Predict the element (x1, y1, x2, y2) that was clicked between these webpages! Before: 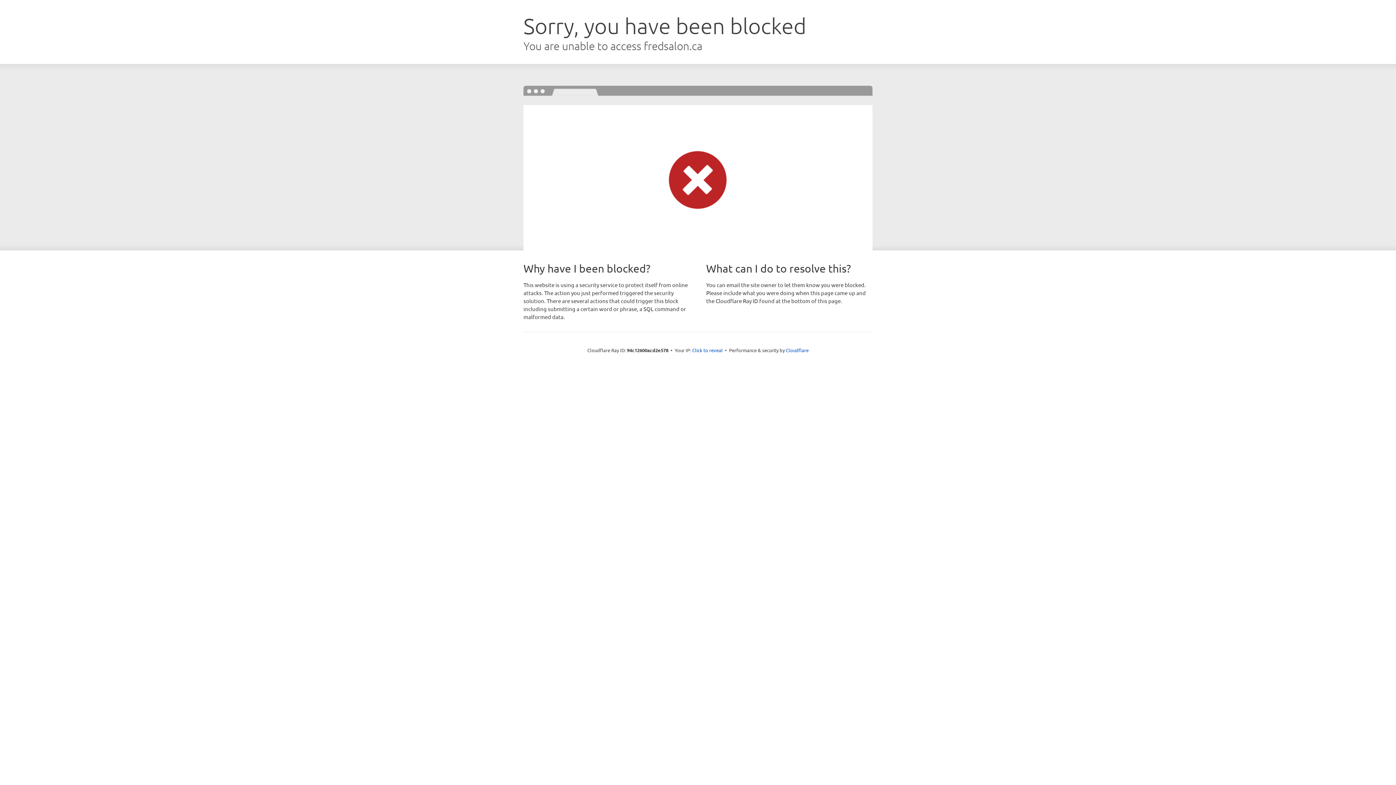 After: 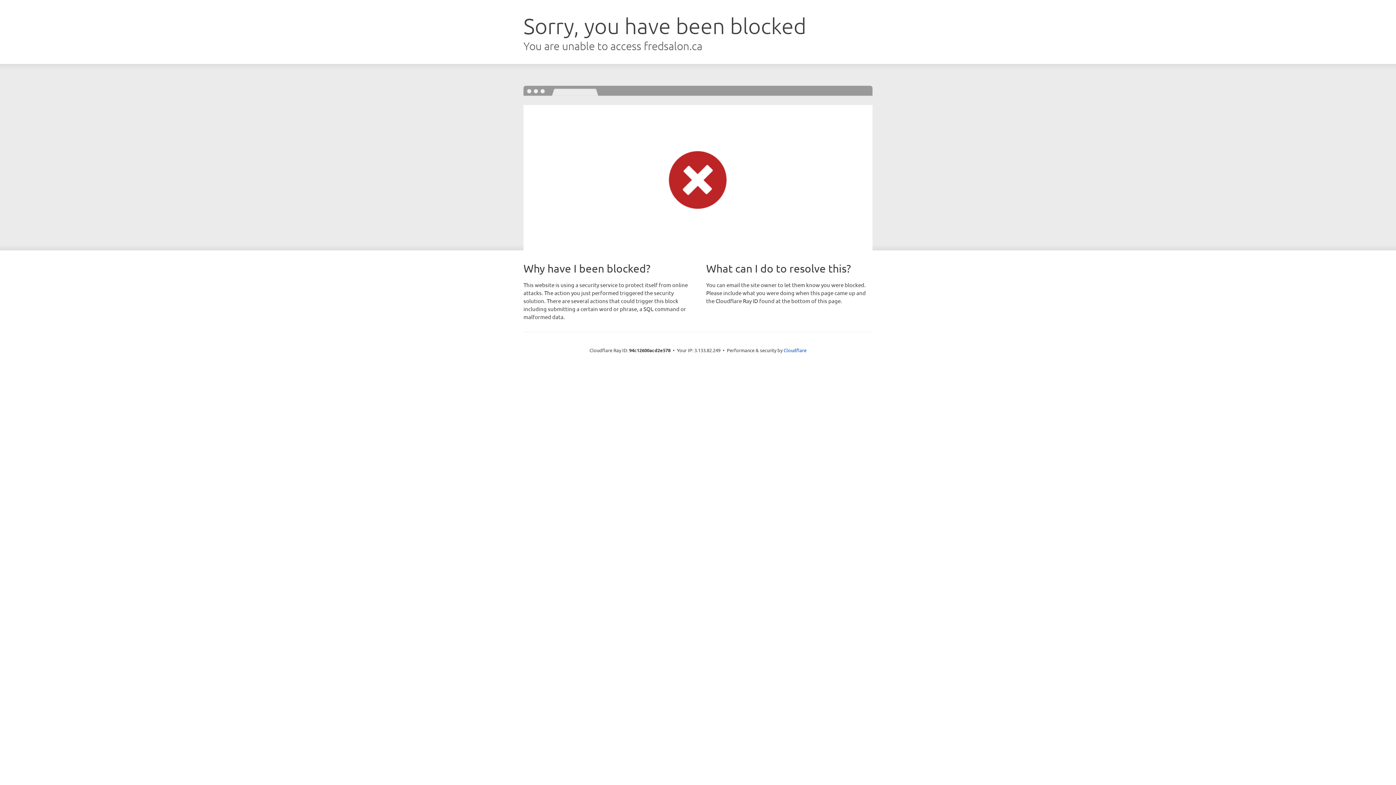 Action: bbox: (692, 346, 722, 353) label: Click to reveal